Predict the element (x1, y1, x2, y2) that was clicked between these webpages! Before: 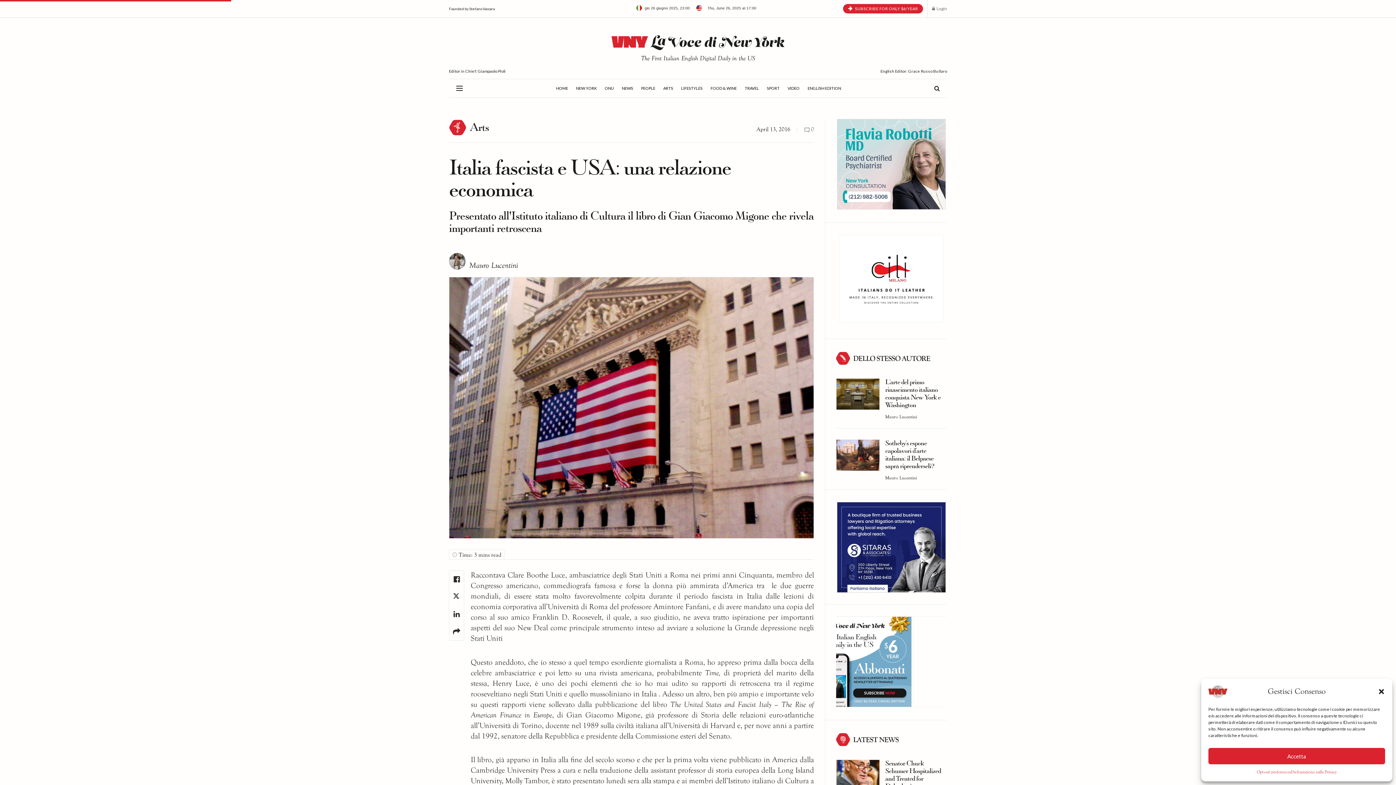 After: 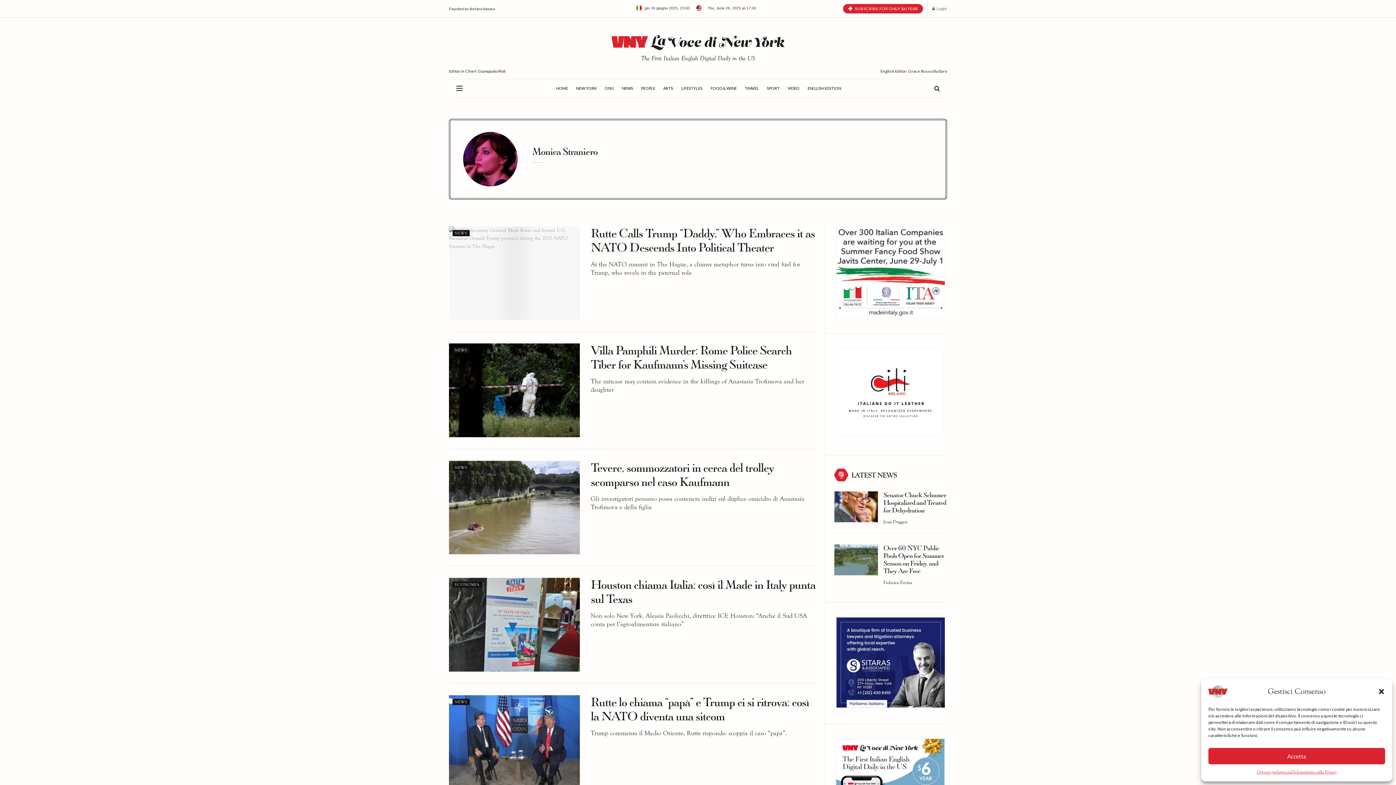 Action: label: Monica Straniero bbox: (885, 761, 918, 766)